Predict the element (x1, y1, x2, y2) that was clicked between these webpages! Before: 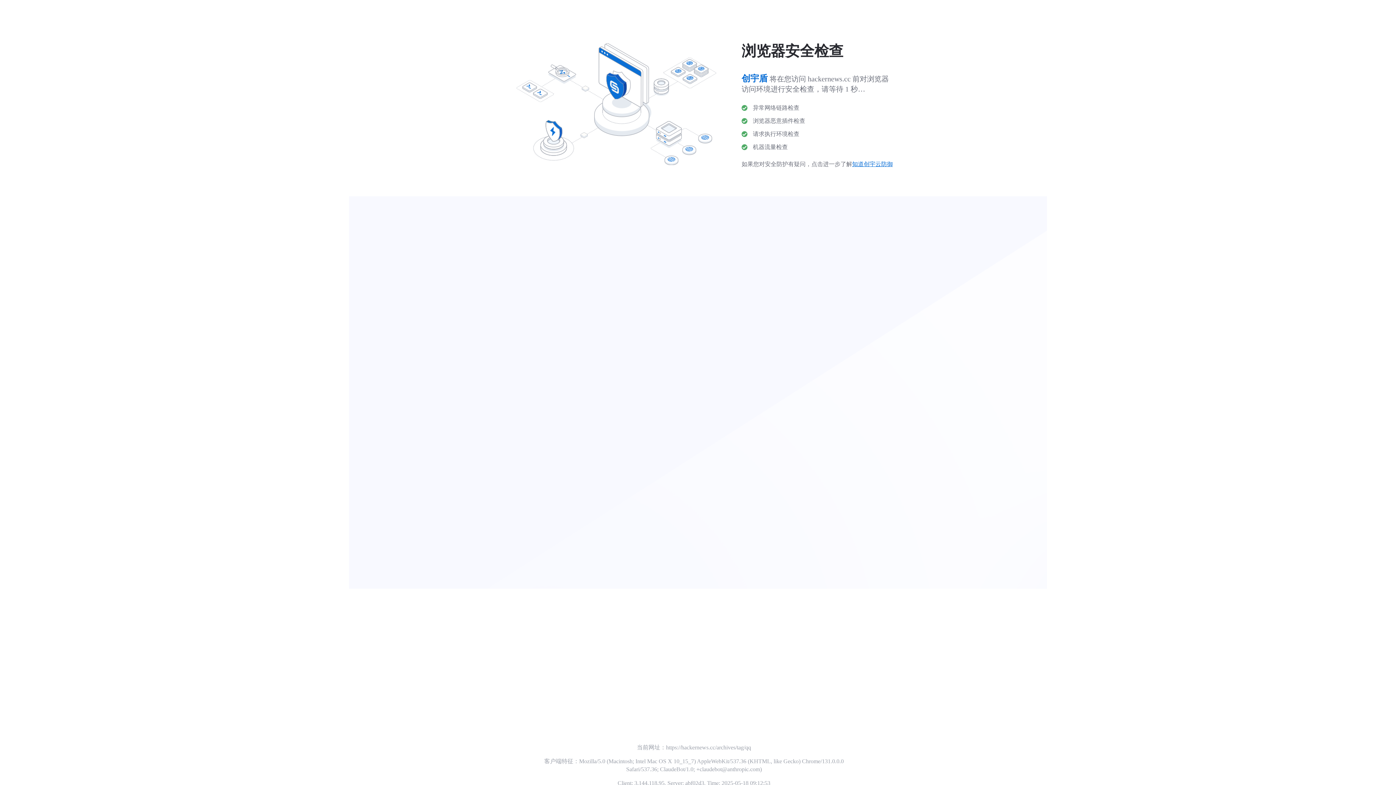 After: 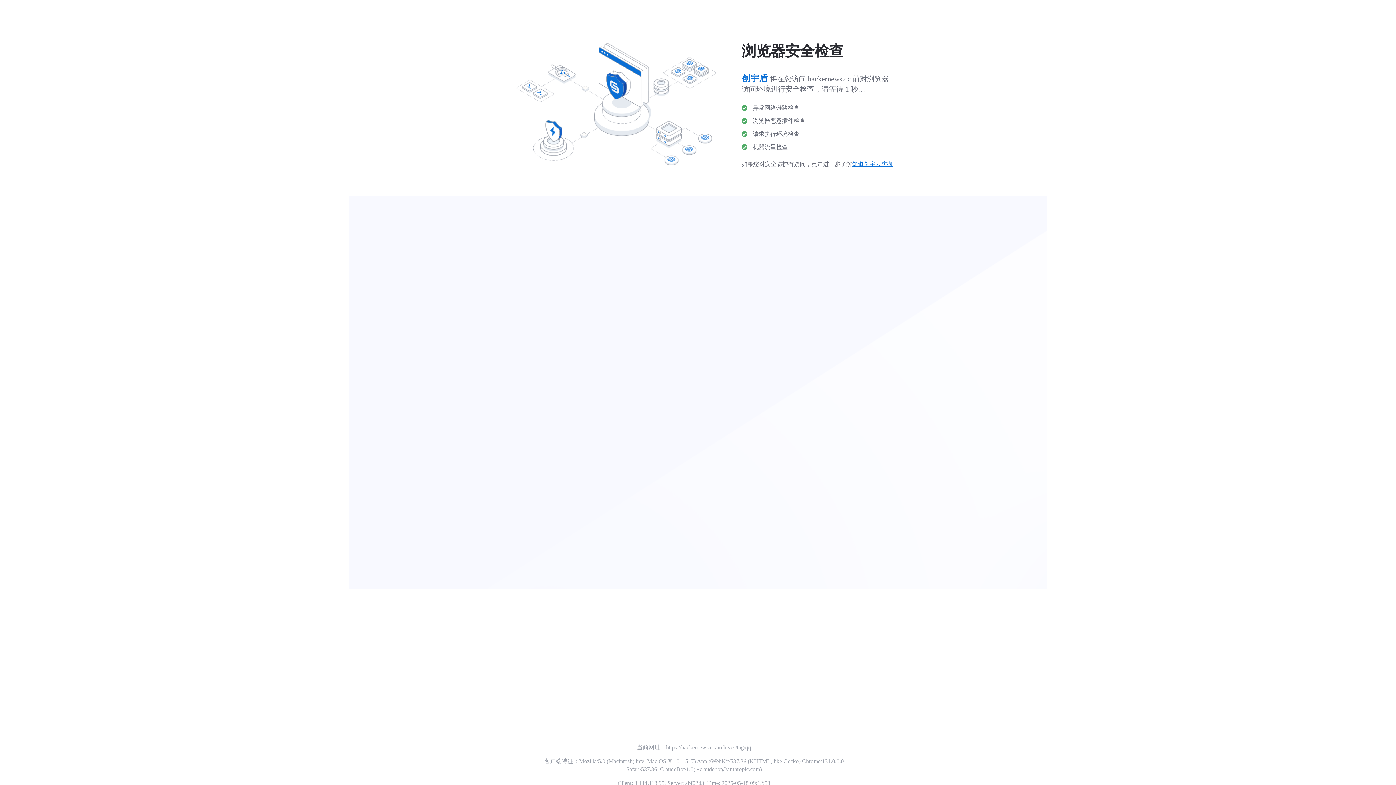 Action: label: 知道创宇云防御 bbox: (852, 161, 893, 167)